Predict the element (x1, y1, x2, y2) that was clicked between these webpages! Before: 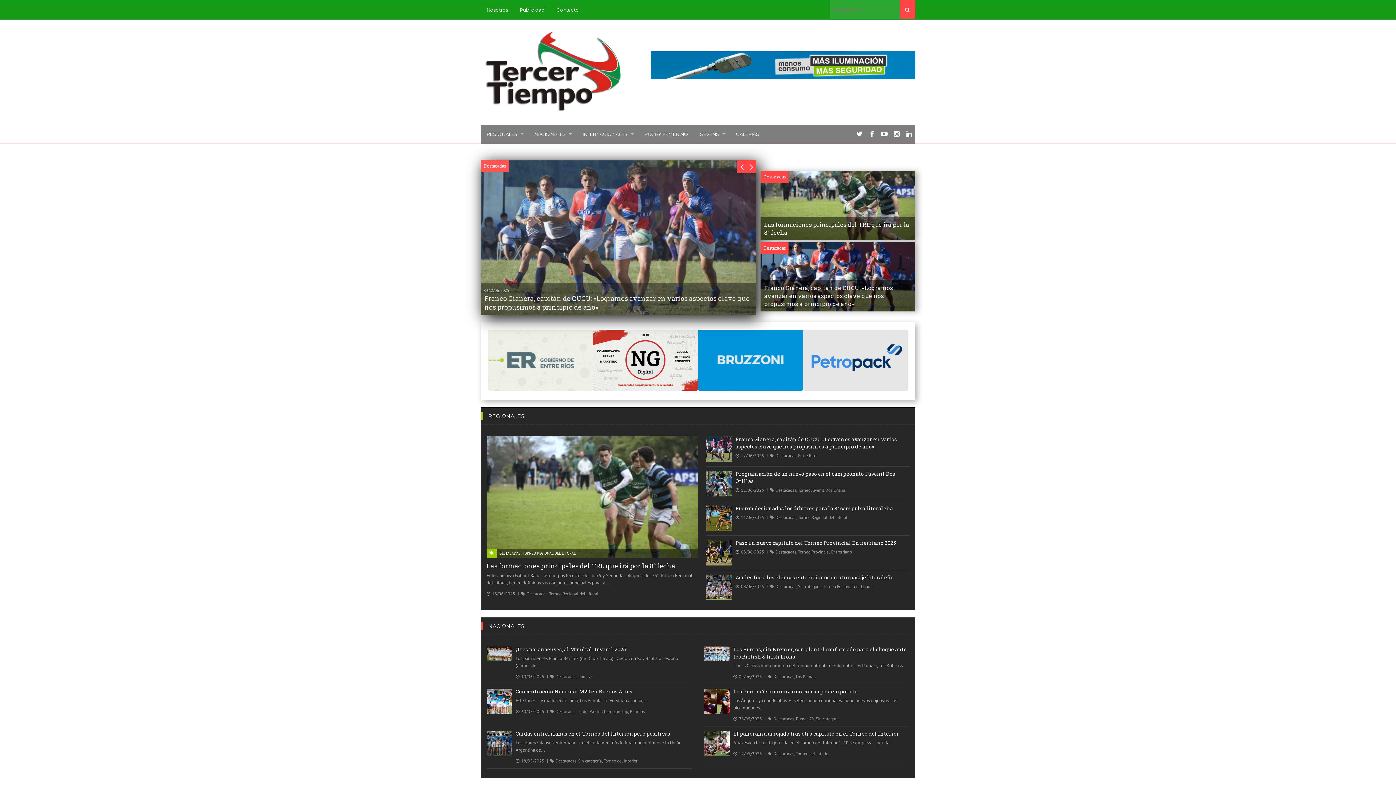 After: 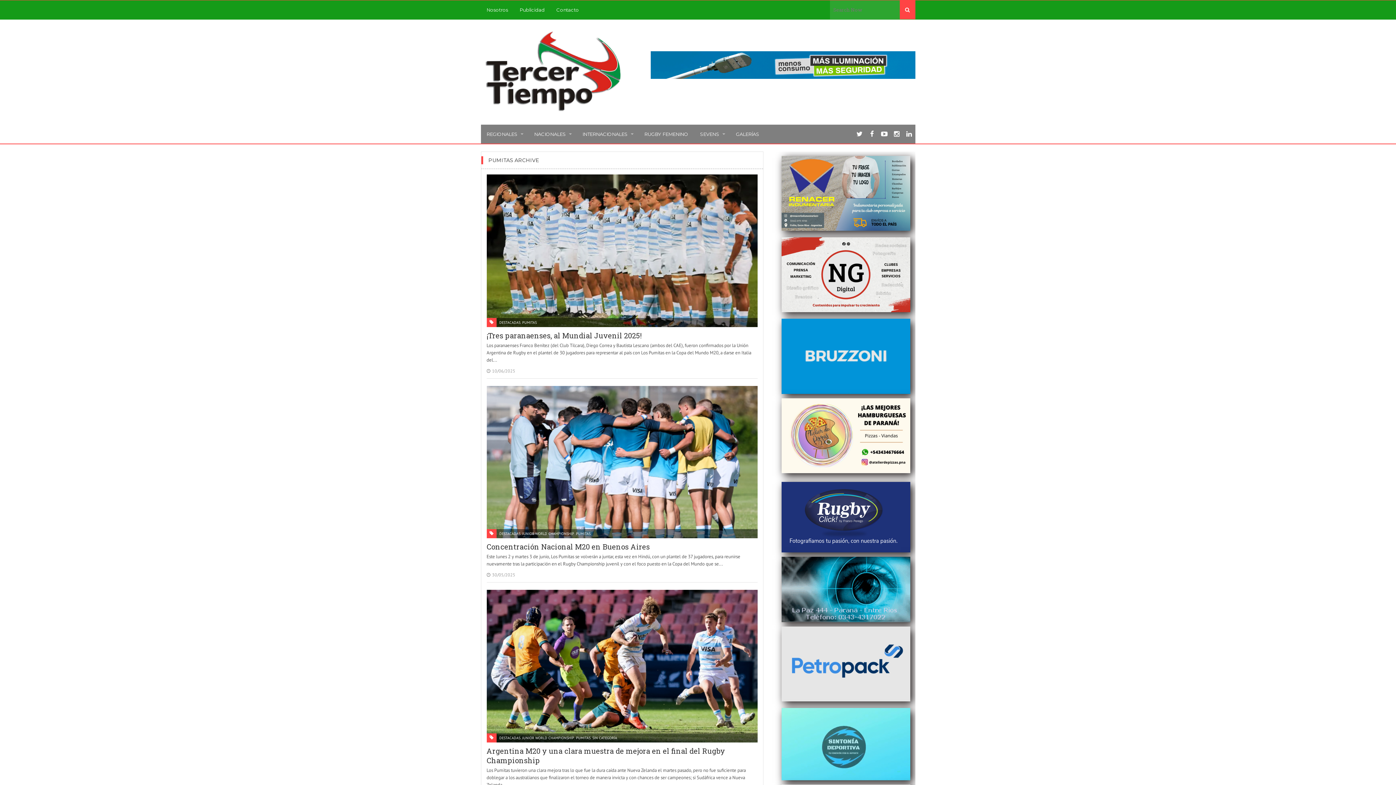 Action: bbox: (630, 709, 644, 714) label: Pumitas